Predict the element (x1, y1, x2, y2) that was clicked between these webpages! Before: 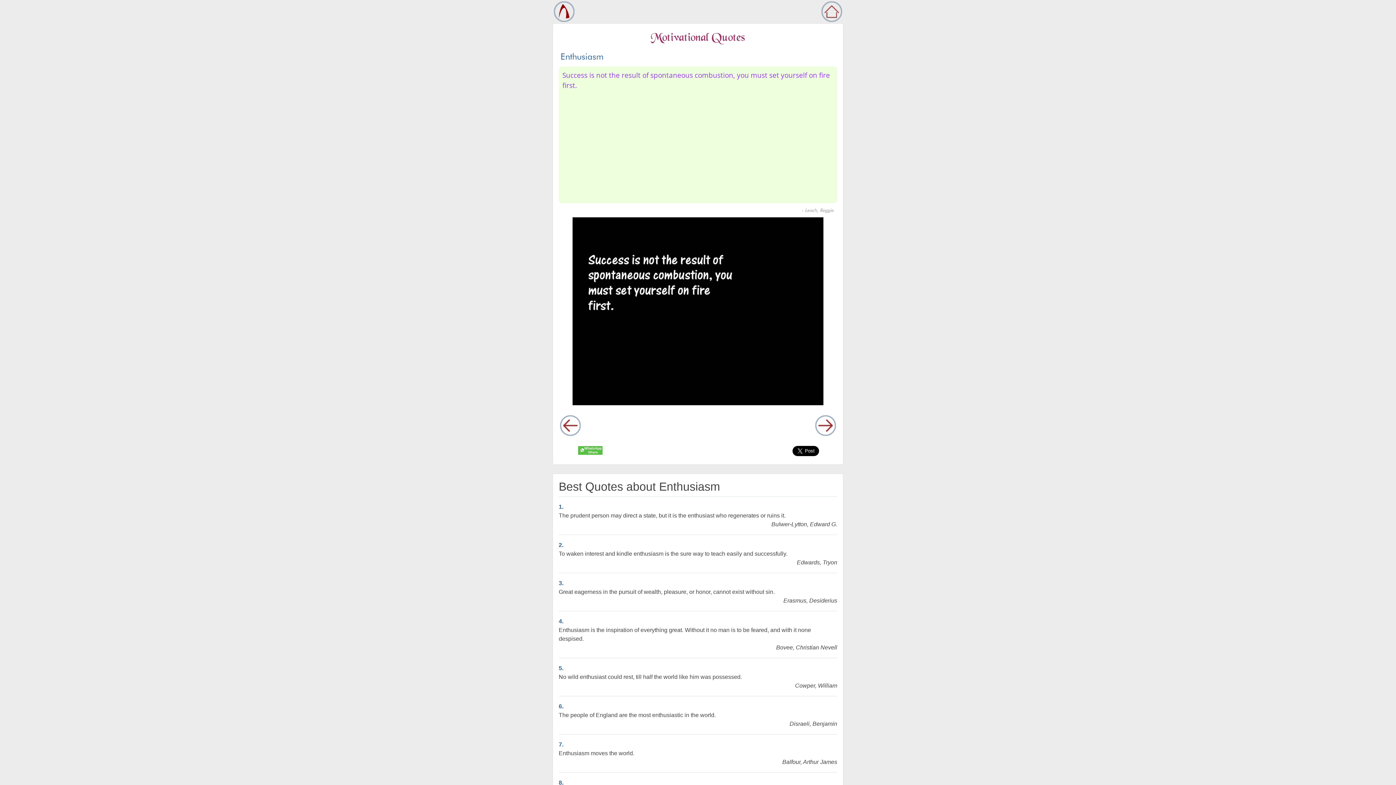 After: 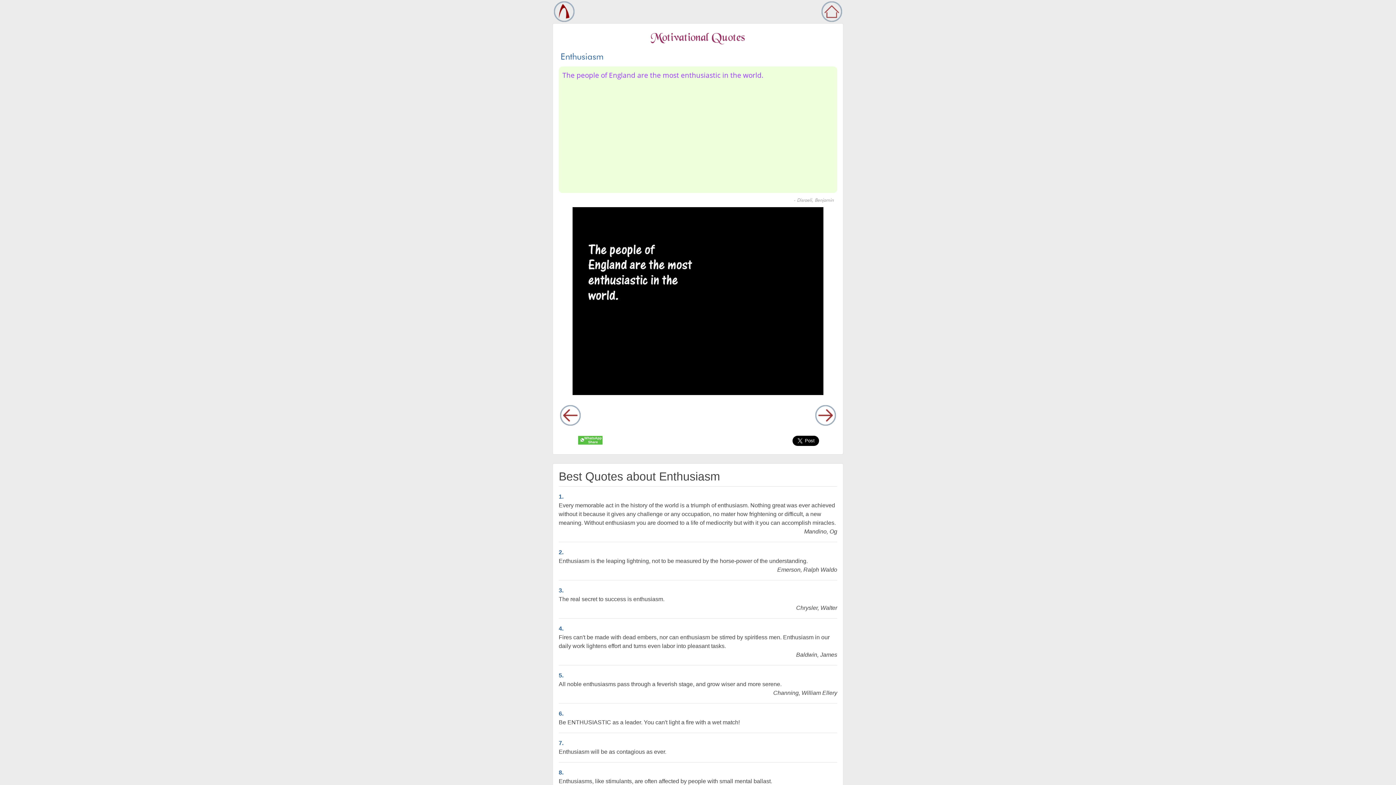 Action: label: 6. bbox: (558, 703, 563, 709)